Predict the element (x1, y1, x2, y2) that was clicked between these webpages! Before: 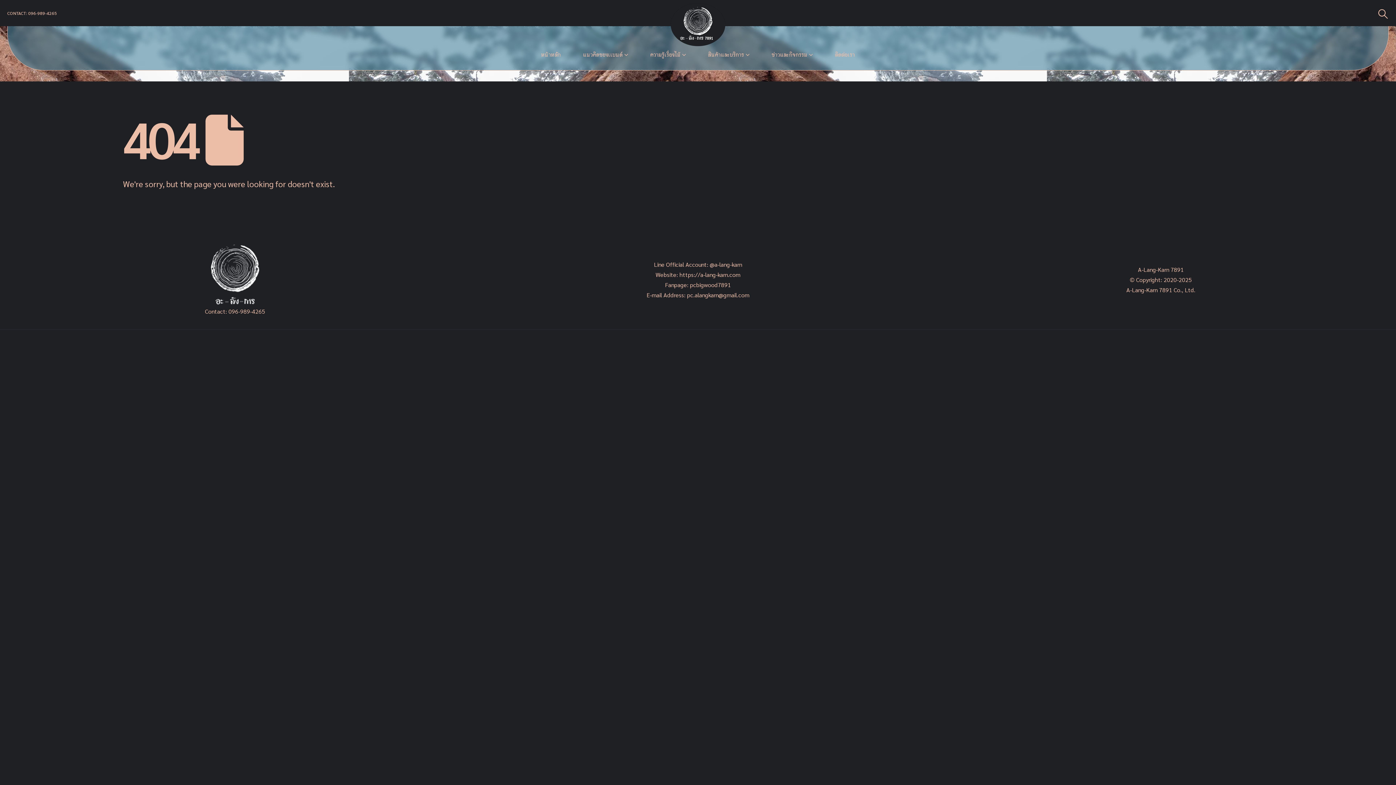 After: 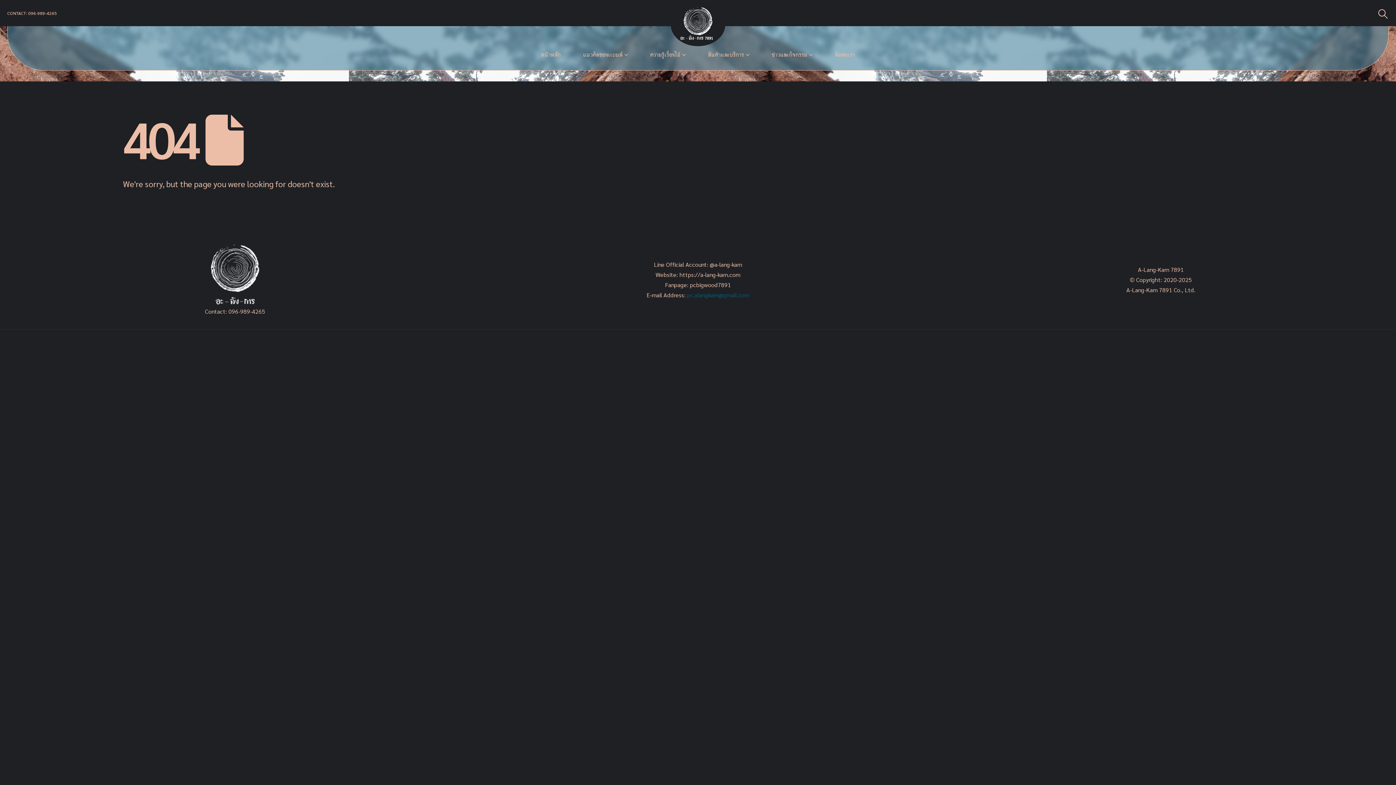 Action: label:  pc.alangkarn@gmail.com bbox: (685, 291, 749, 298)